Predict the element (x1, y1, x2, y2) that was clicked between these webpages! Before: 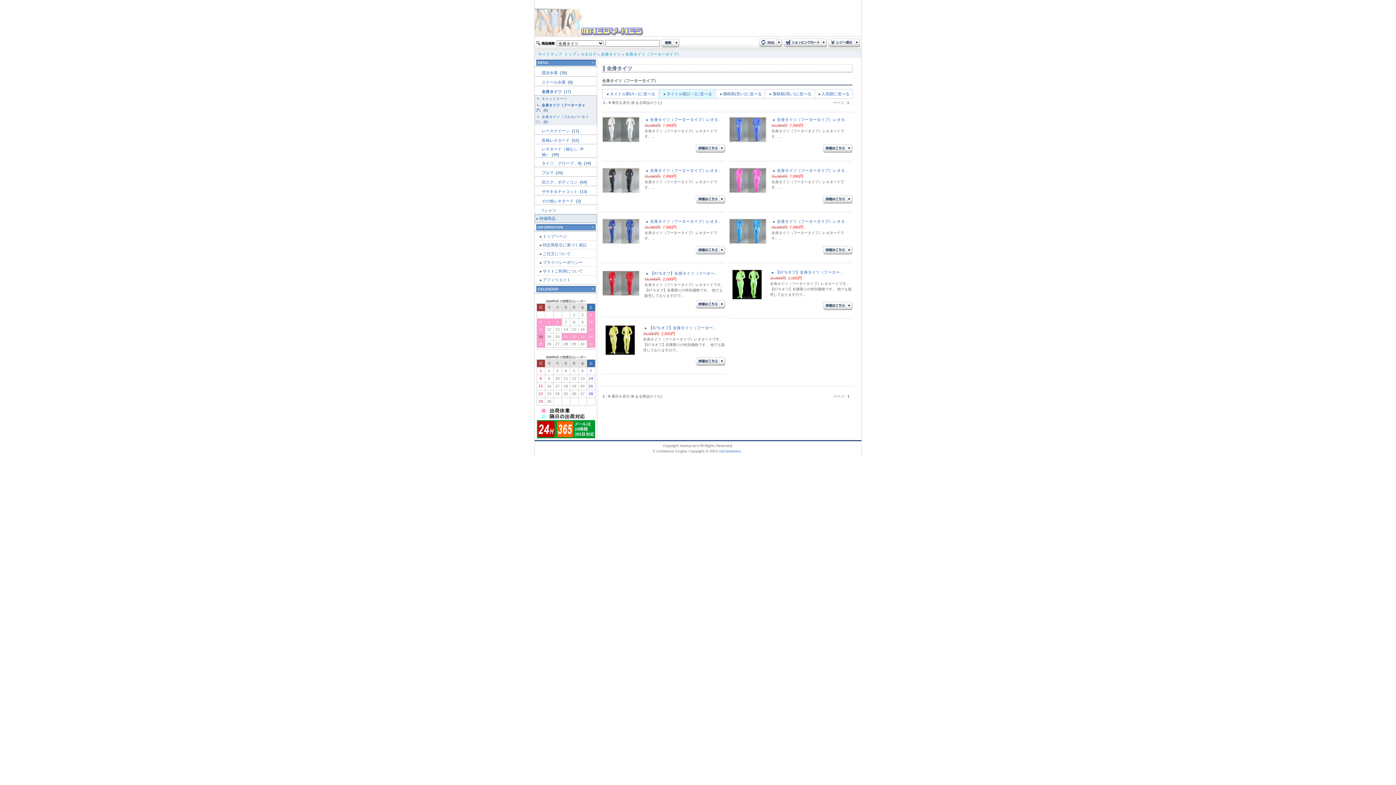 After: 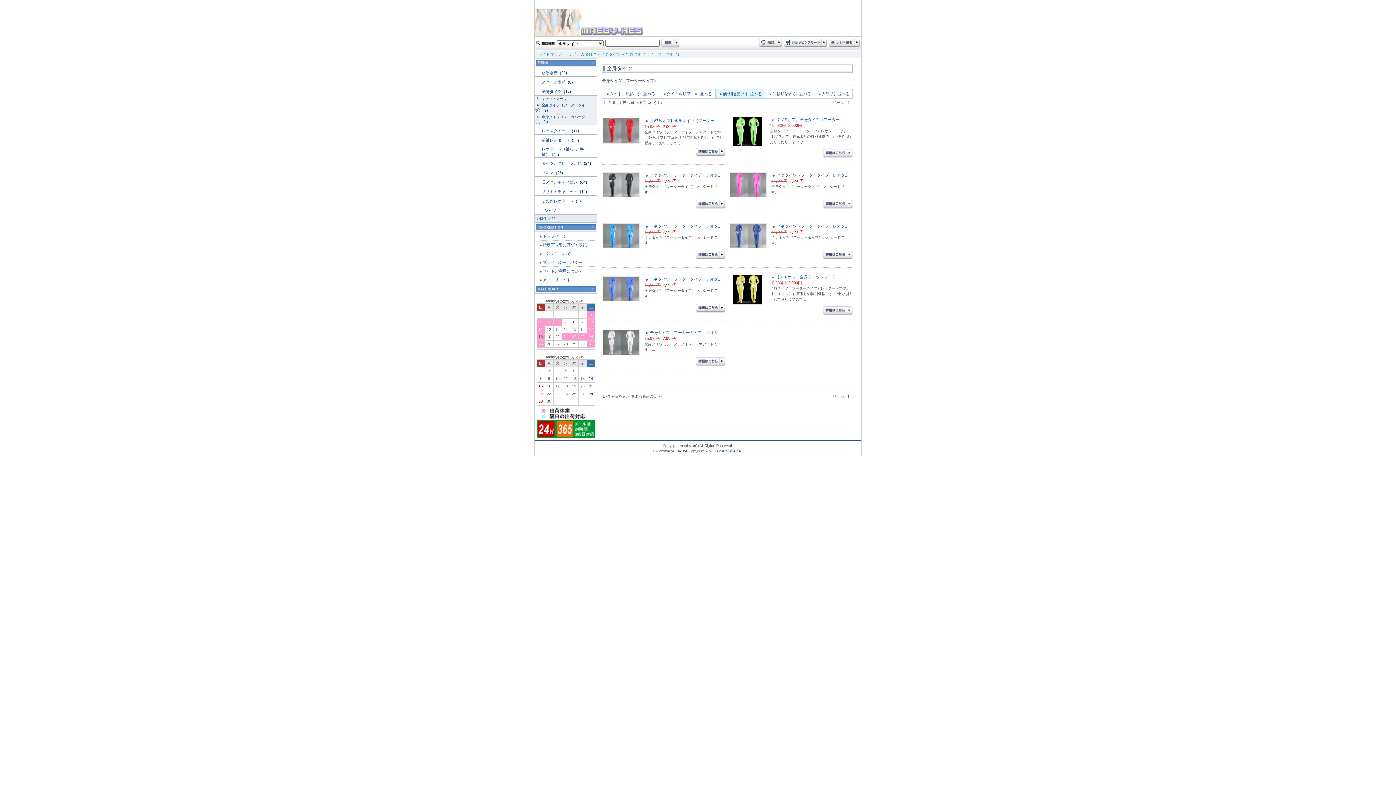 Action: label: 価格順(安い)に並べる bbox: (723, 91, 762, 96)